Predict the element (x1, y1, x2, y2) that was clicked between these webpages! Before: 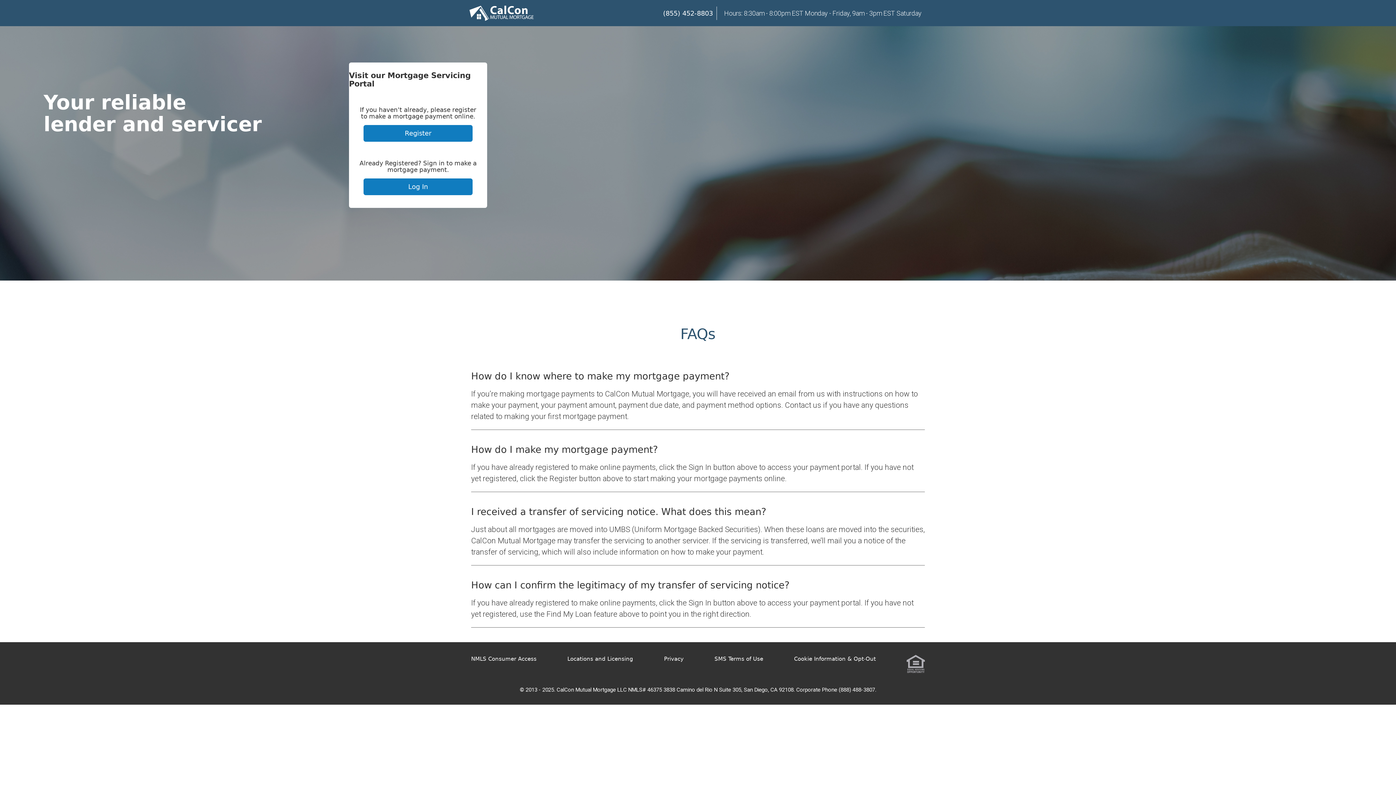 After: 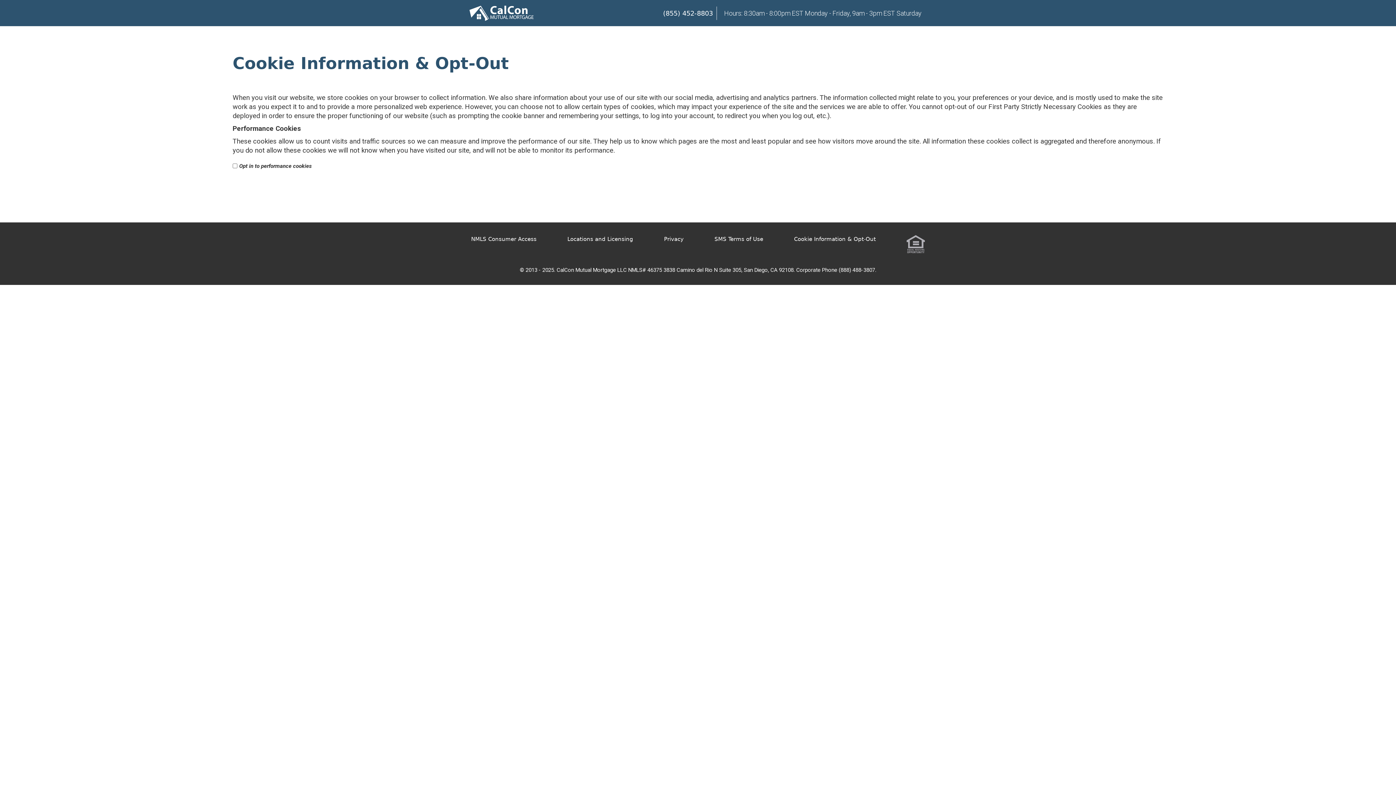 Action: label: Cookie Information & Opt-Out bbox: (794, 655, 876, 673)